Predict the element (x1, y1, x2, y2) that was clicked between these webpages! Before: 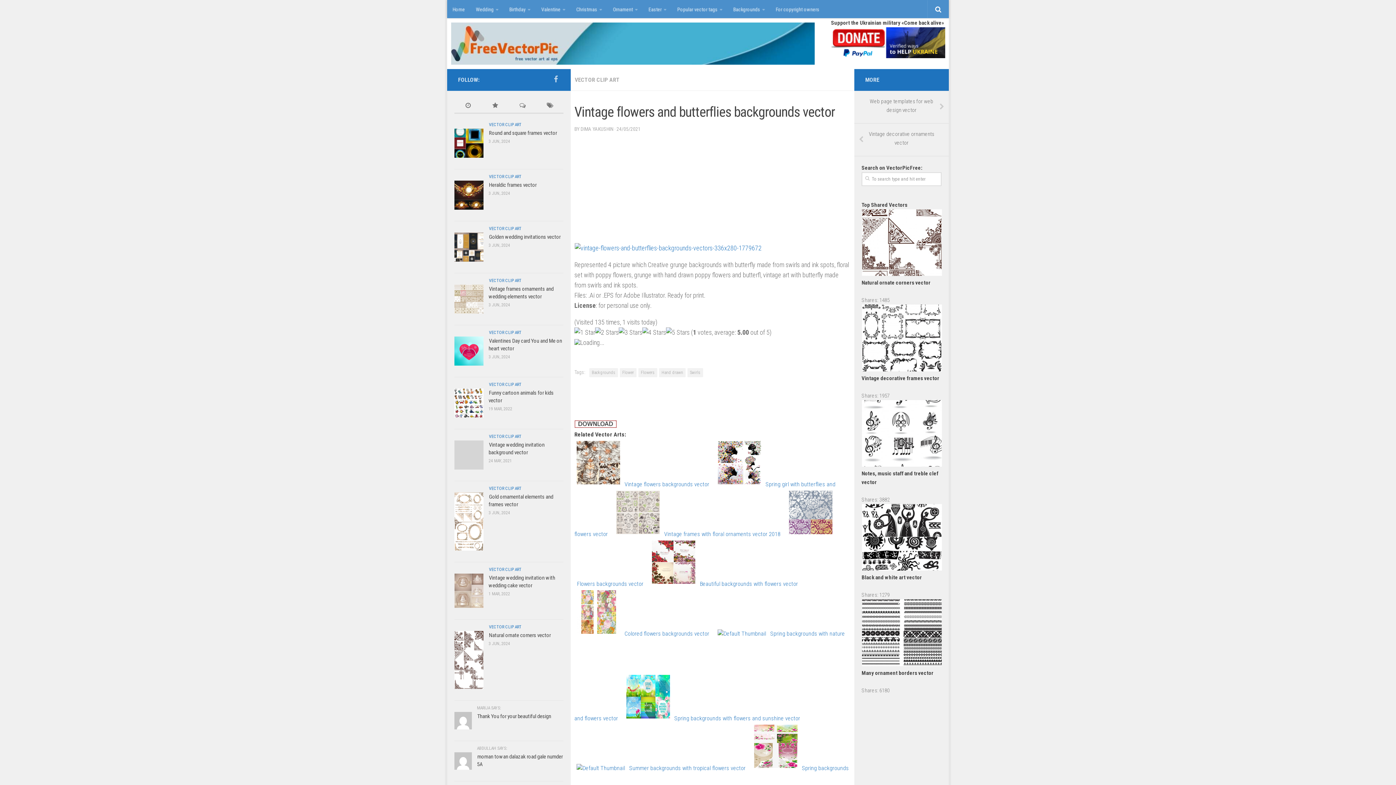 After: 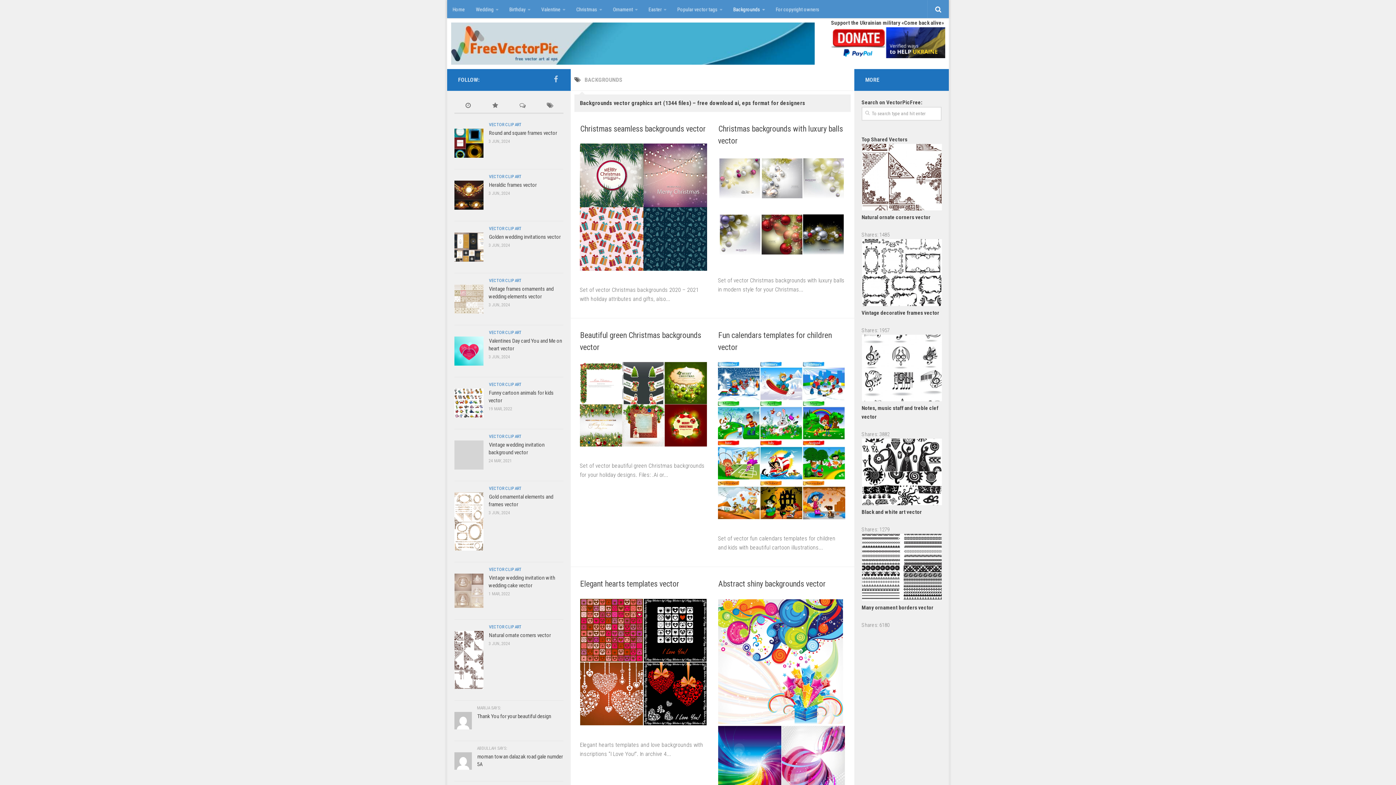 Action: bbox: (589, 368, 618, 377) label: Backgrounds